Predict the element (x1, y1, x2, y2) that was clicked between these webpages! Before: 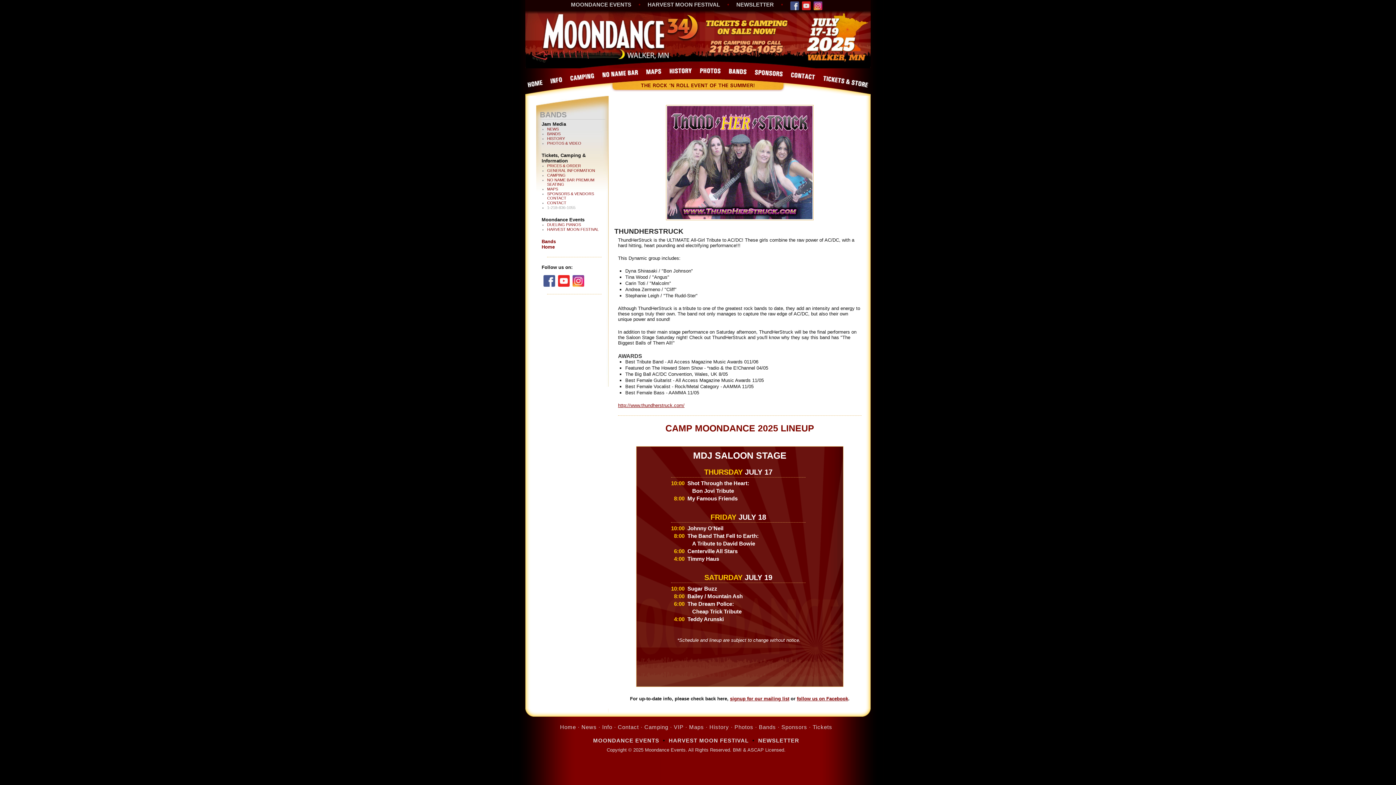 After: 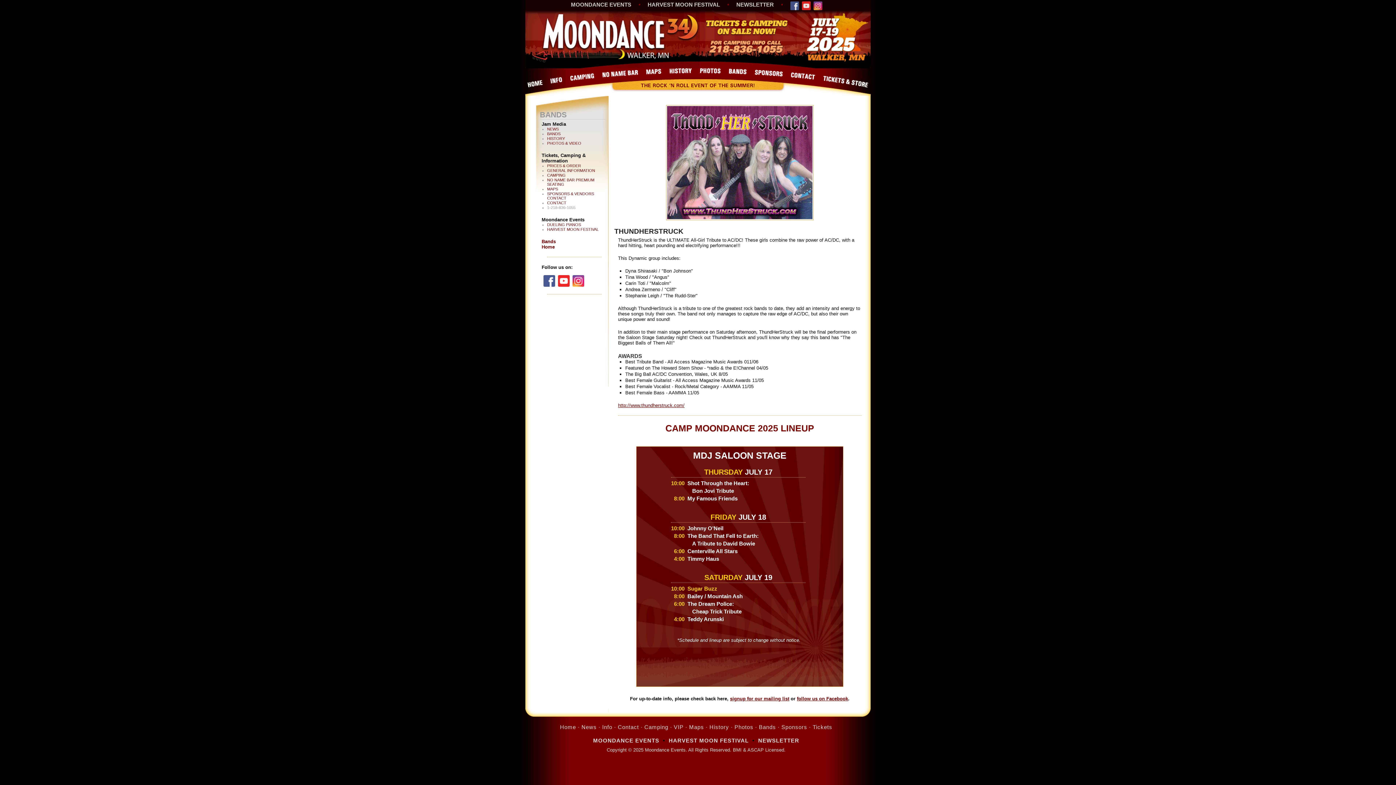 Action: label: Sugar Buzz bbox: (687, 585, 717, 592)